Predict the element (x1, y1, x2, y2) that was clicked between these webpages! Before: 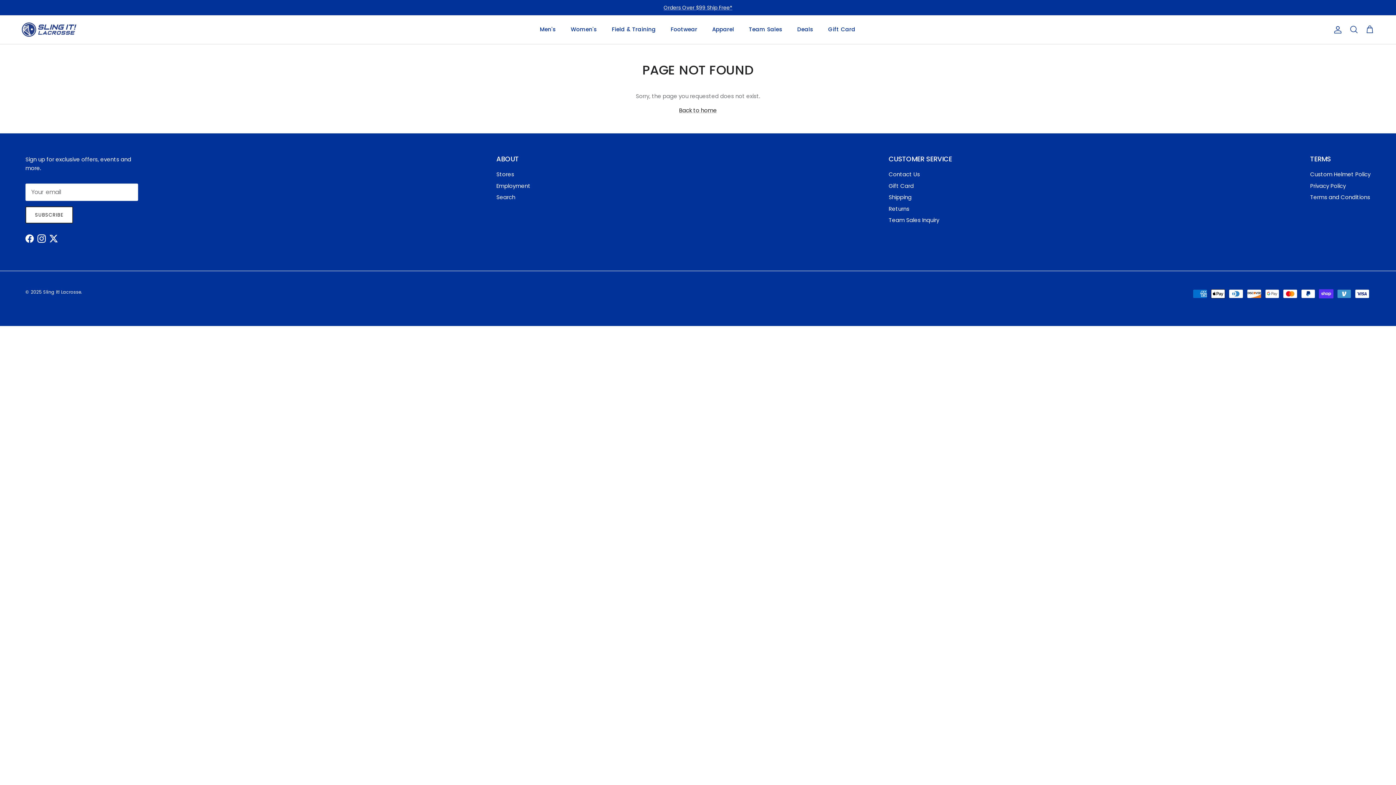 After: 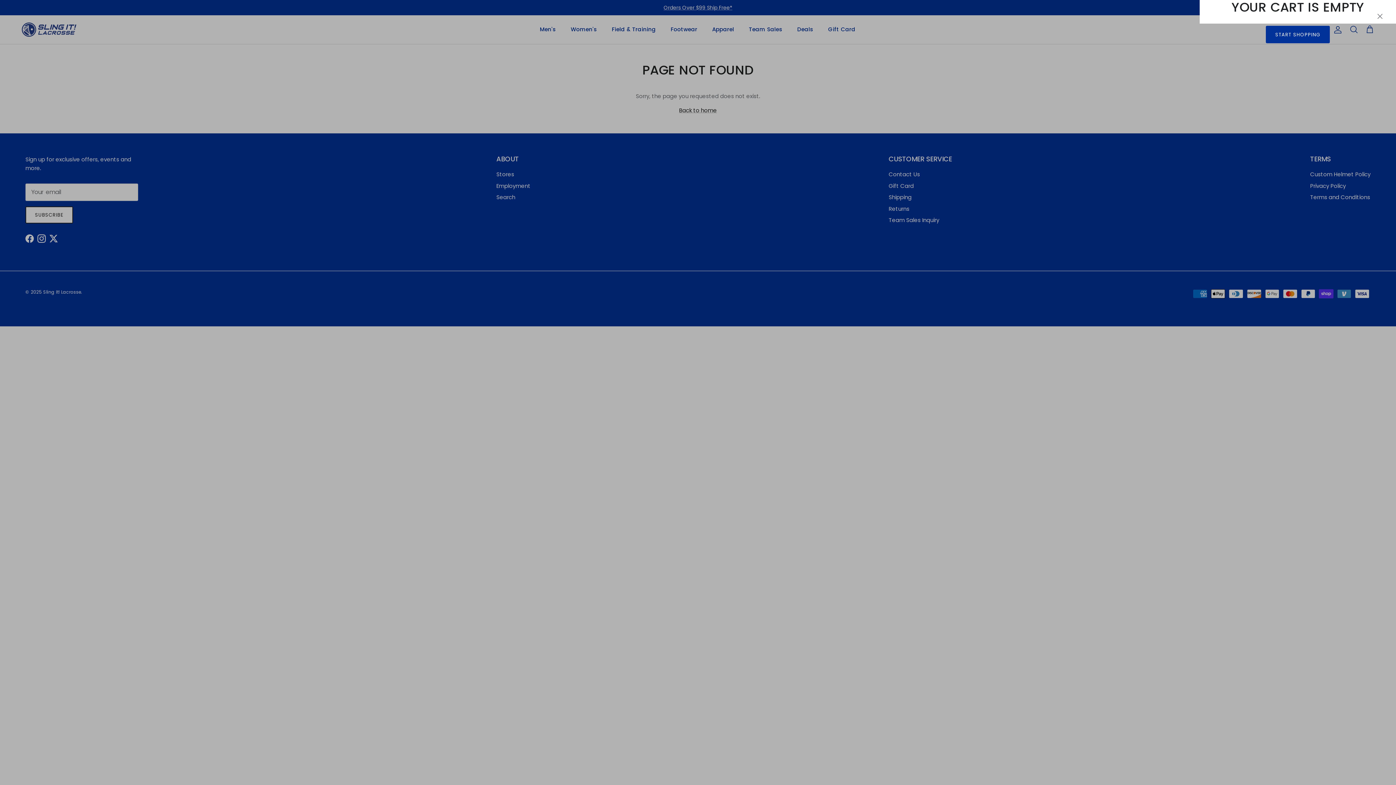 Action: label: Cart bbox: (1365, 24, 1374, 34)